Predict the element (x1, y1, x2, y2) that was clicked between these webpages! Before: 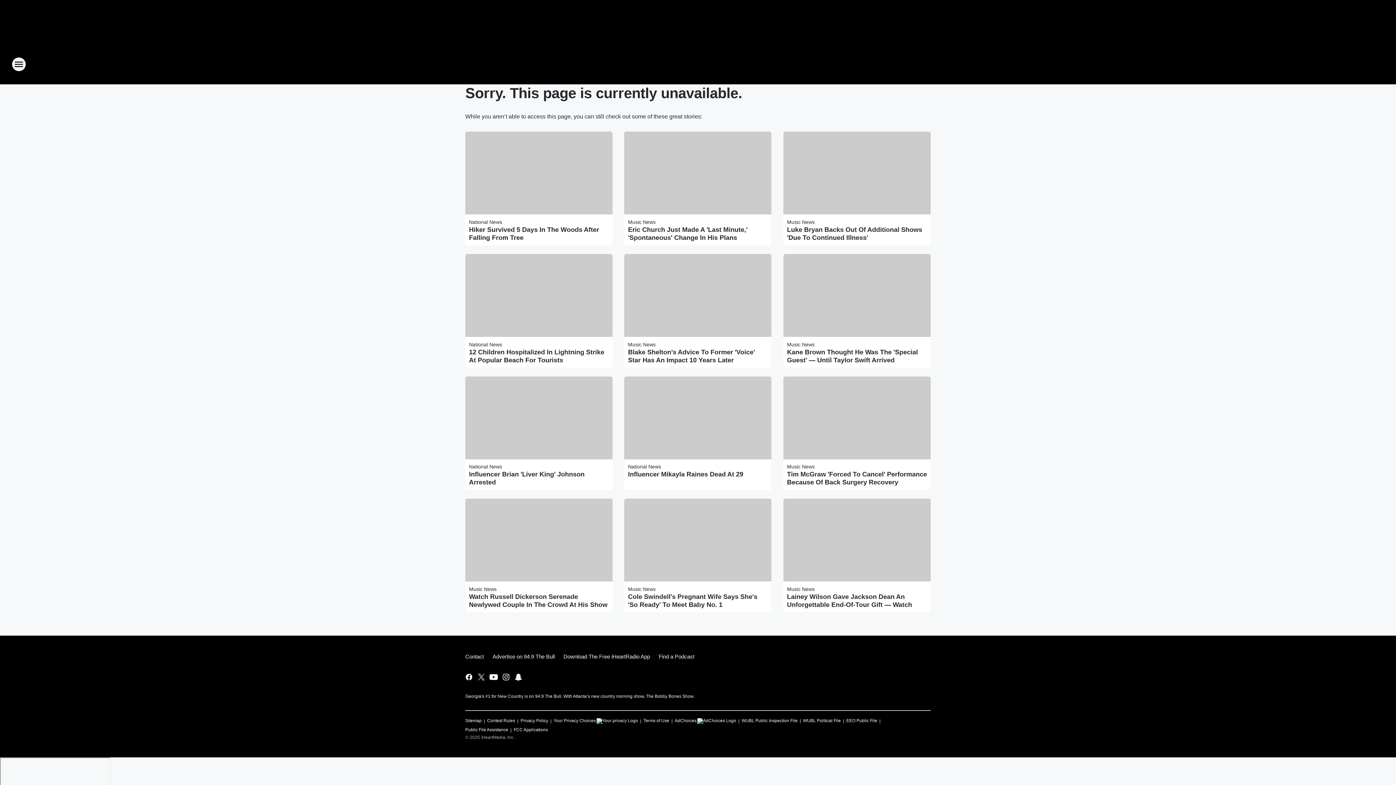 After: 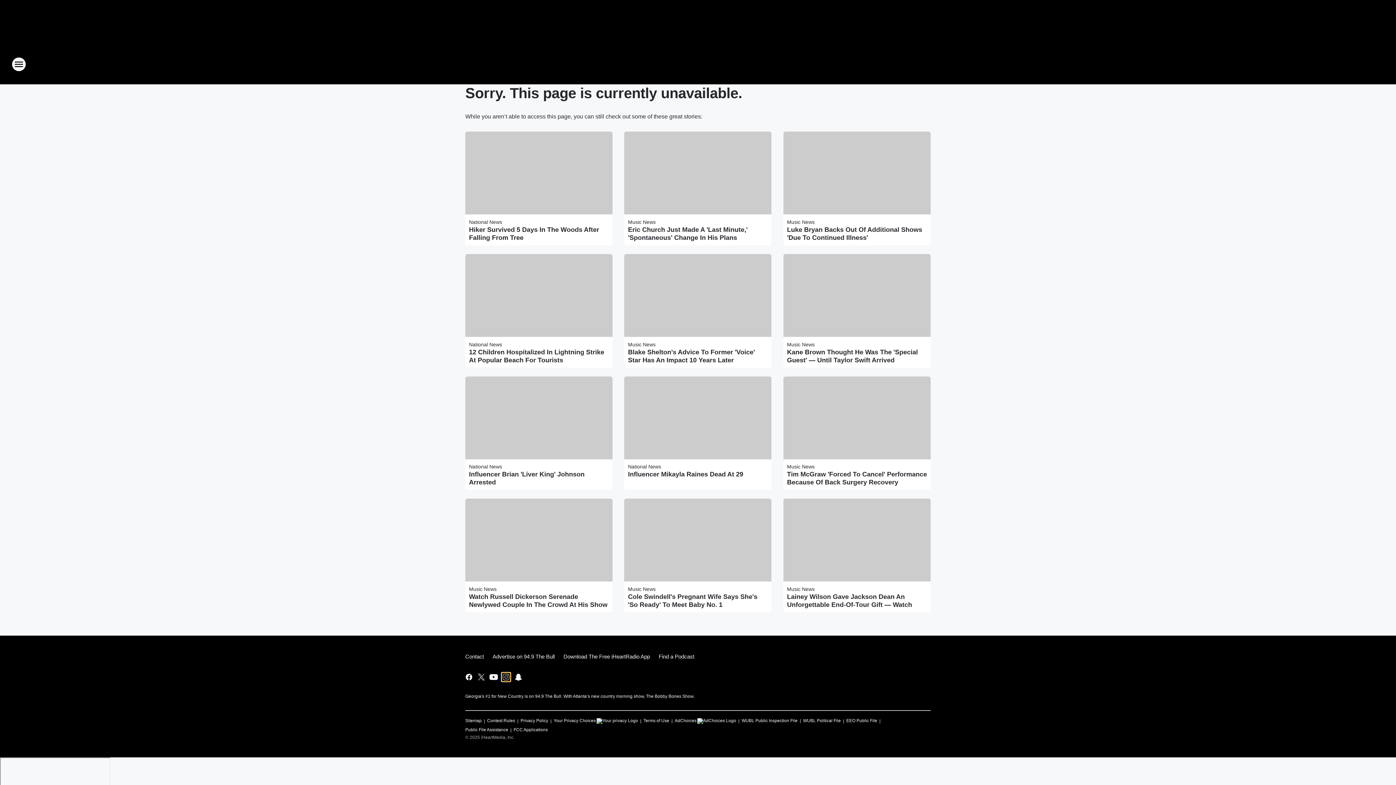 Action: label: Visit us on instagram bbox: (501, 673, 510, 681)